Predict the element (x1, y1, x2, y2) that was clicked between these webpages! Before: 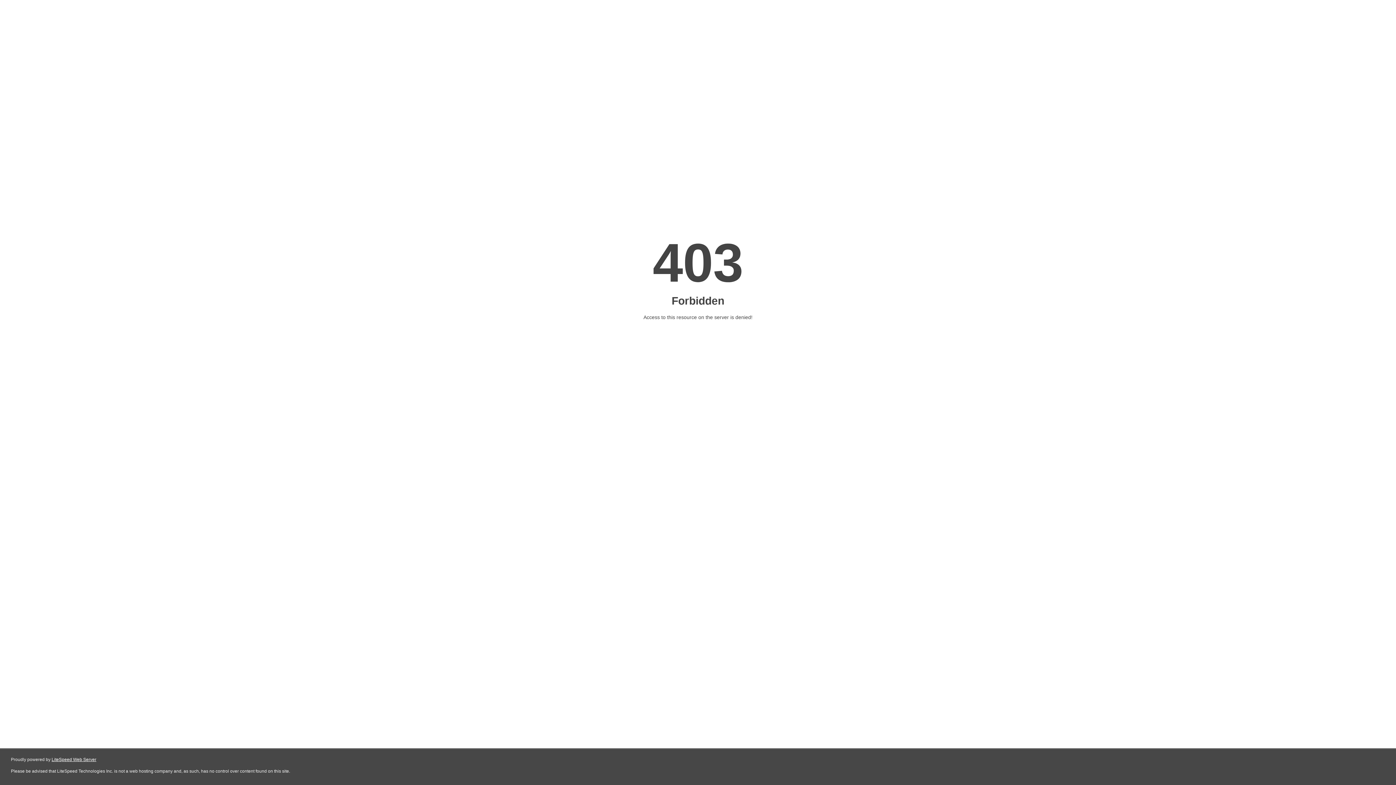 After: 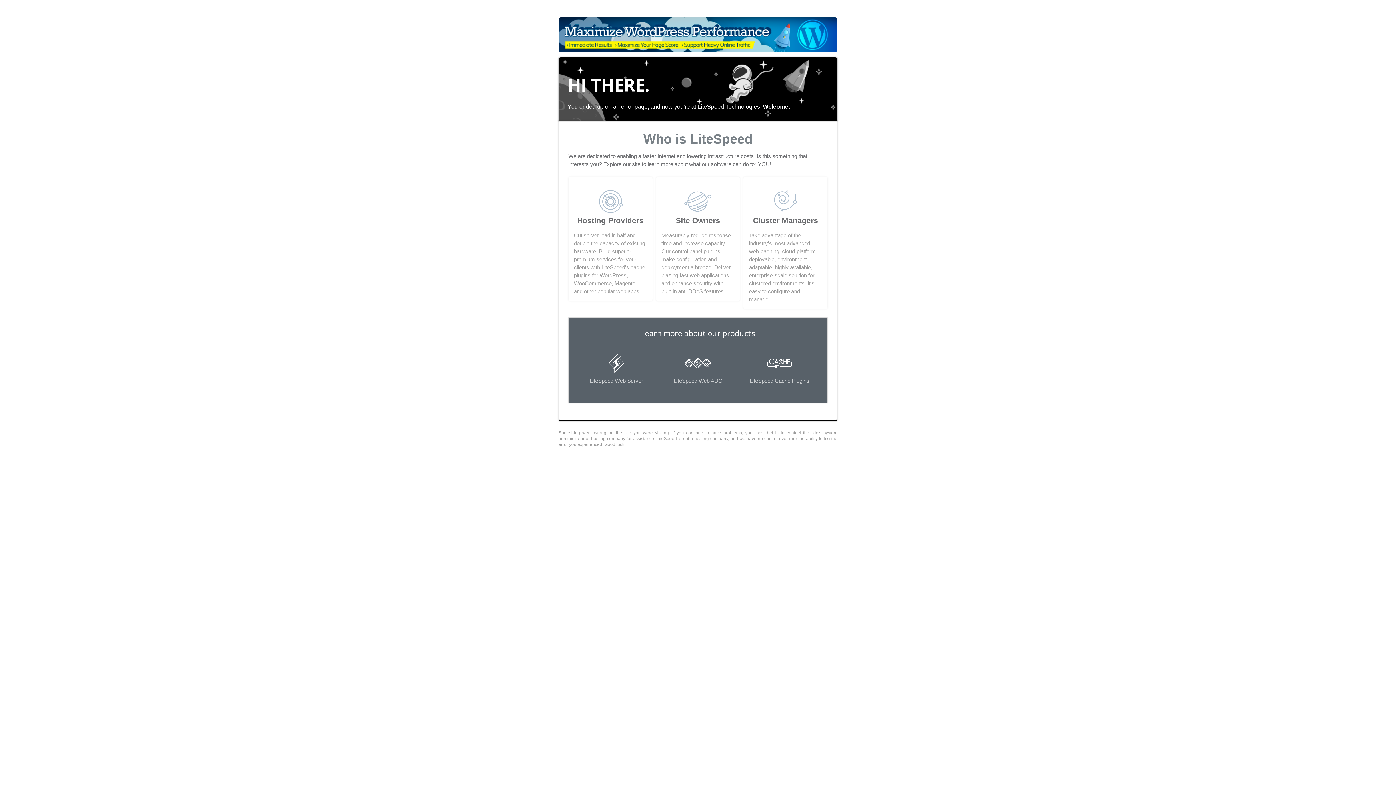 Action: bbox: (51, 757, 96, 762) label: LiteSpeed Web Server